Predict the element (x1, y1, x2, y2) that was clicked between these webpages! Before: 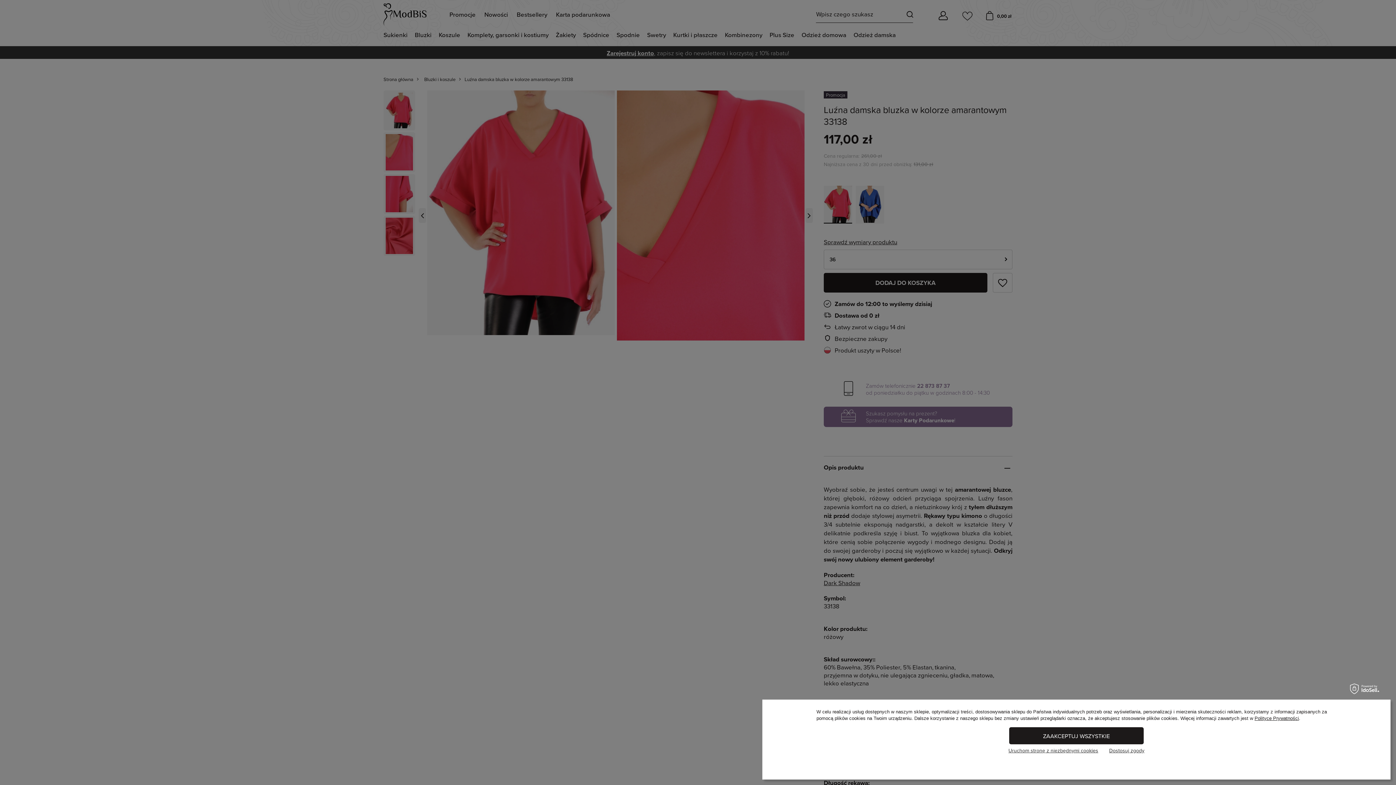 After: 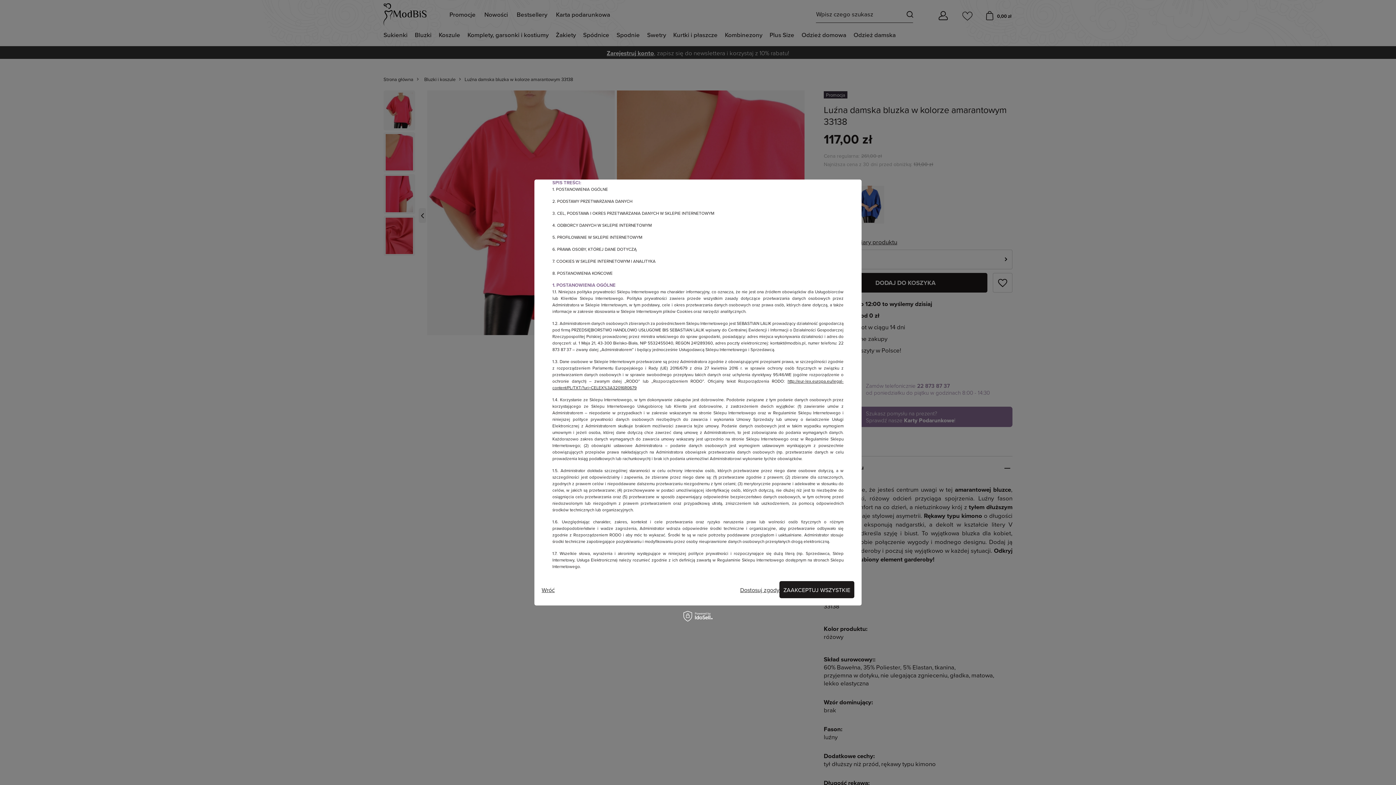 Action: bbox: (1254, 716, 1299, 721) label: Polityce Prywatności